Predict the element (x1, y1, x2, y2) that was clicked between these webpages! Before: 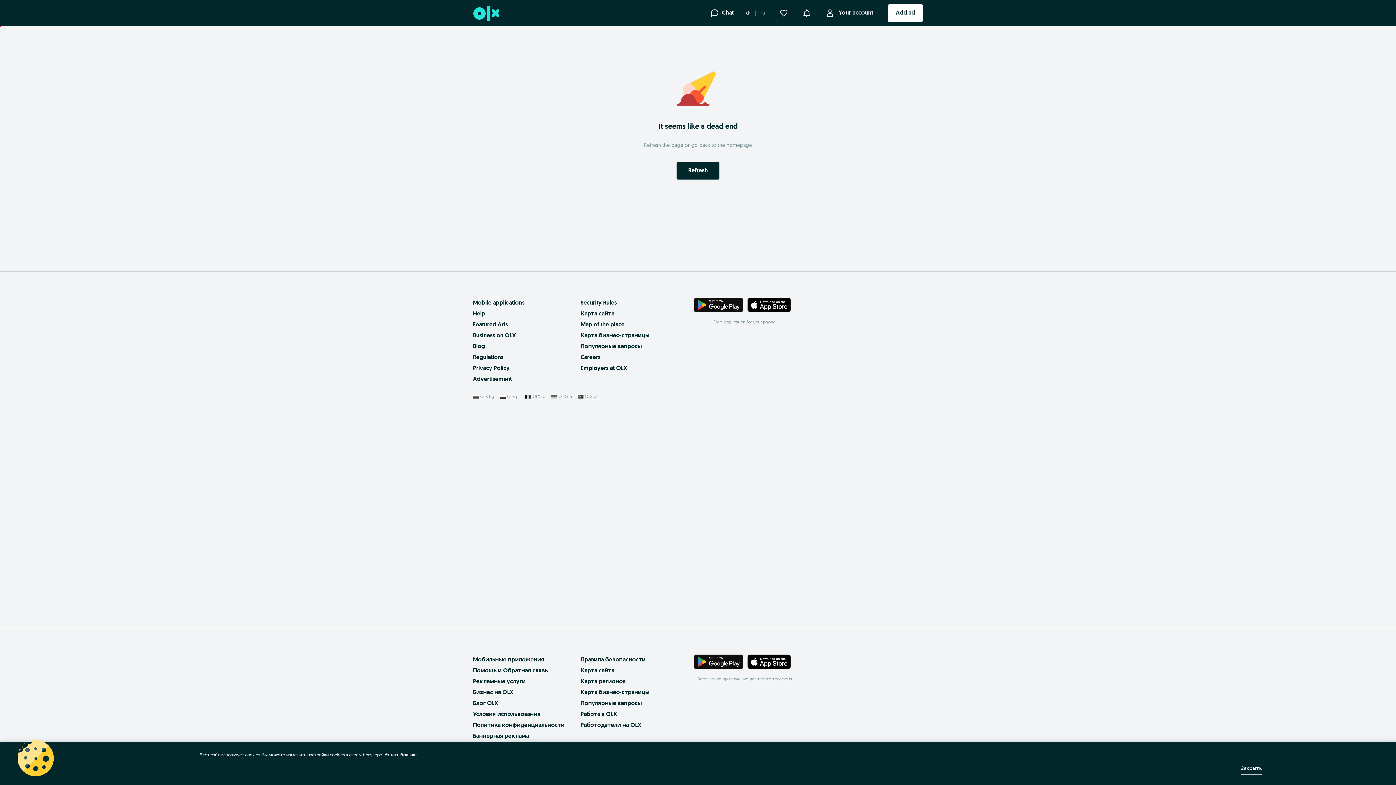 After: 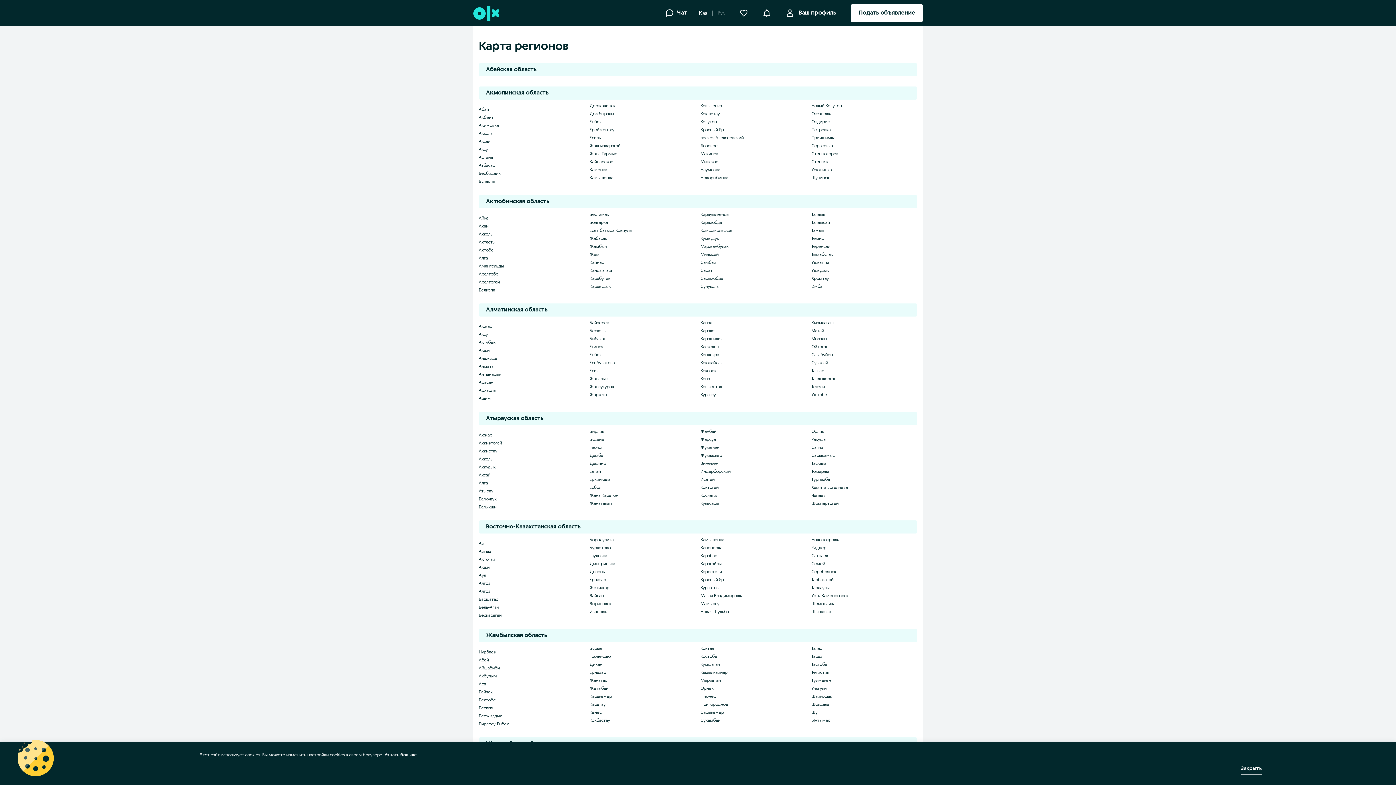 Action: label: Карта регионов bbox: (580, 679, 625, 685)